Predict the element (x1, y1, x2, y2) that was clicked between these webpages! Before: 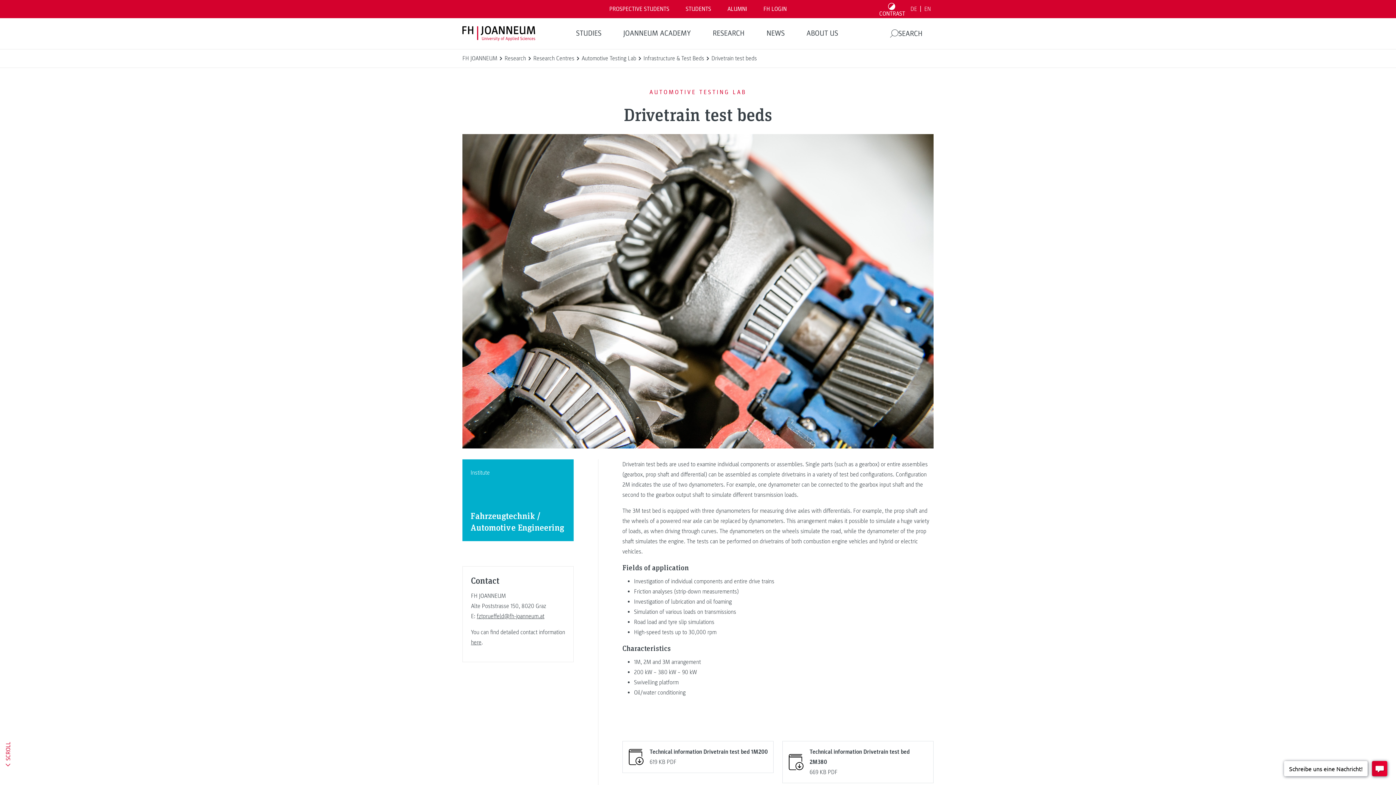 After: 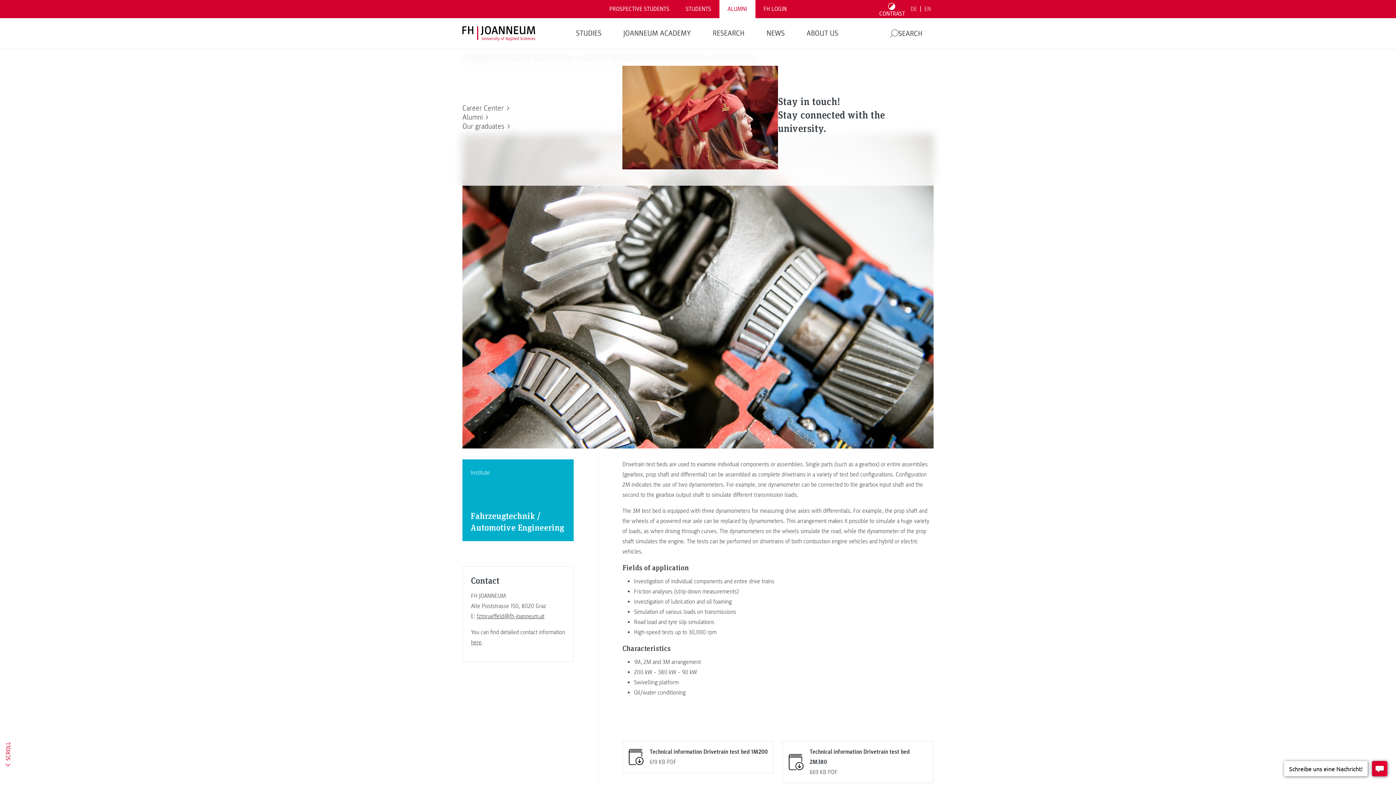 Action: bbox: (719, 0, 755, 18) label: ALUMNI